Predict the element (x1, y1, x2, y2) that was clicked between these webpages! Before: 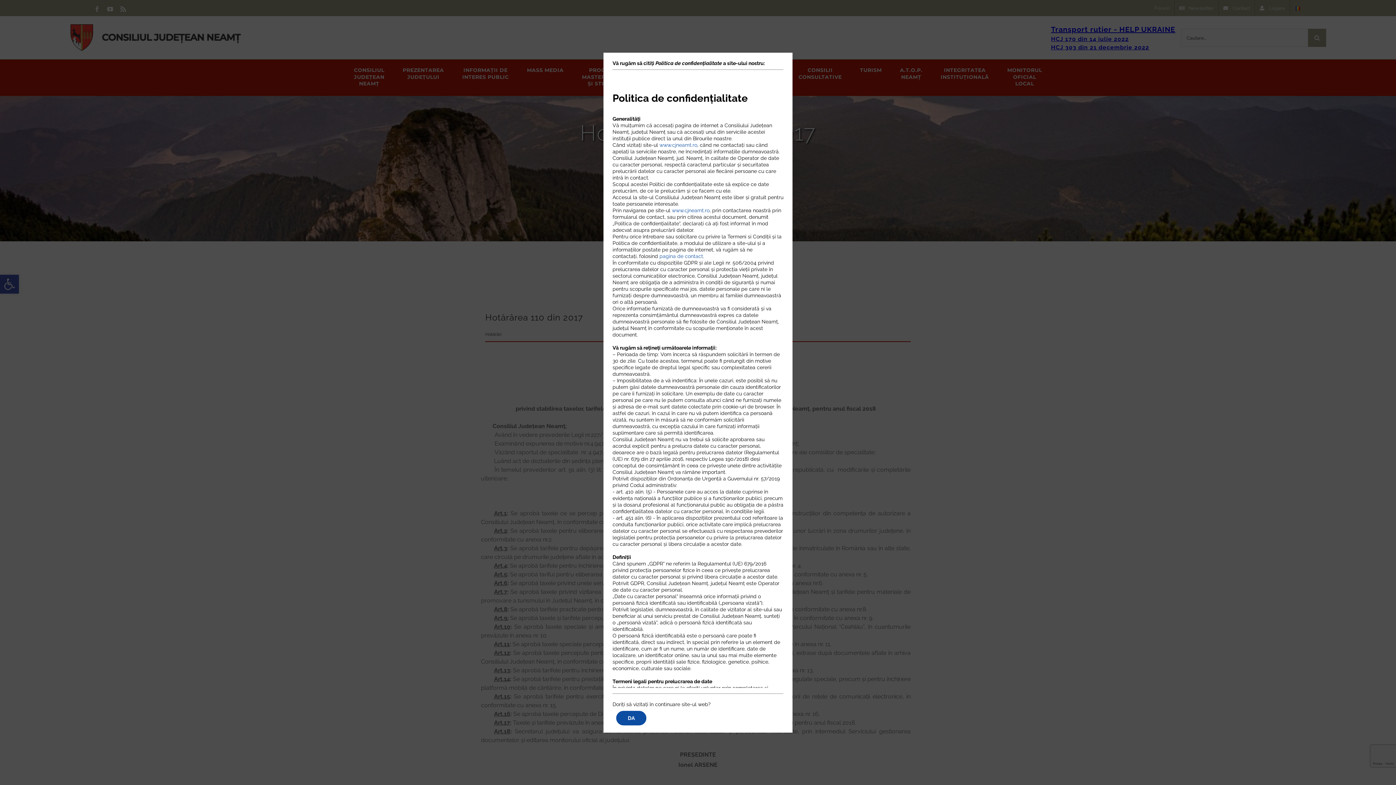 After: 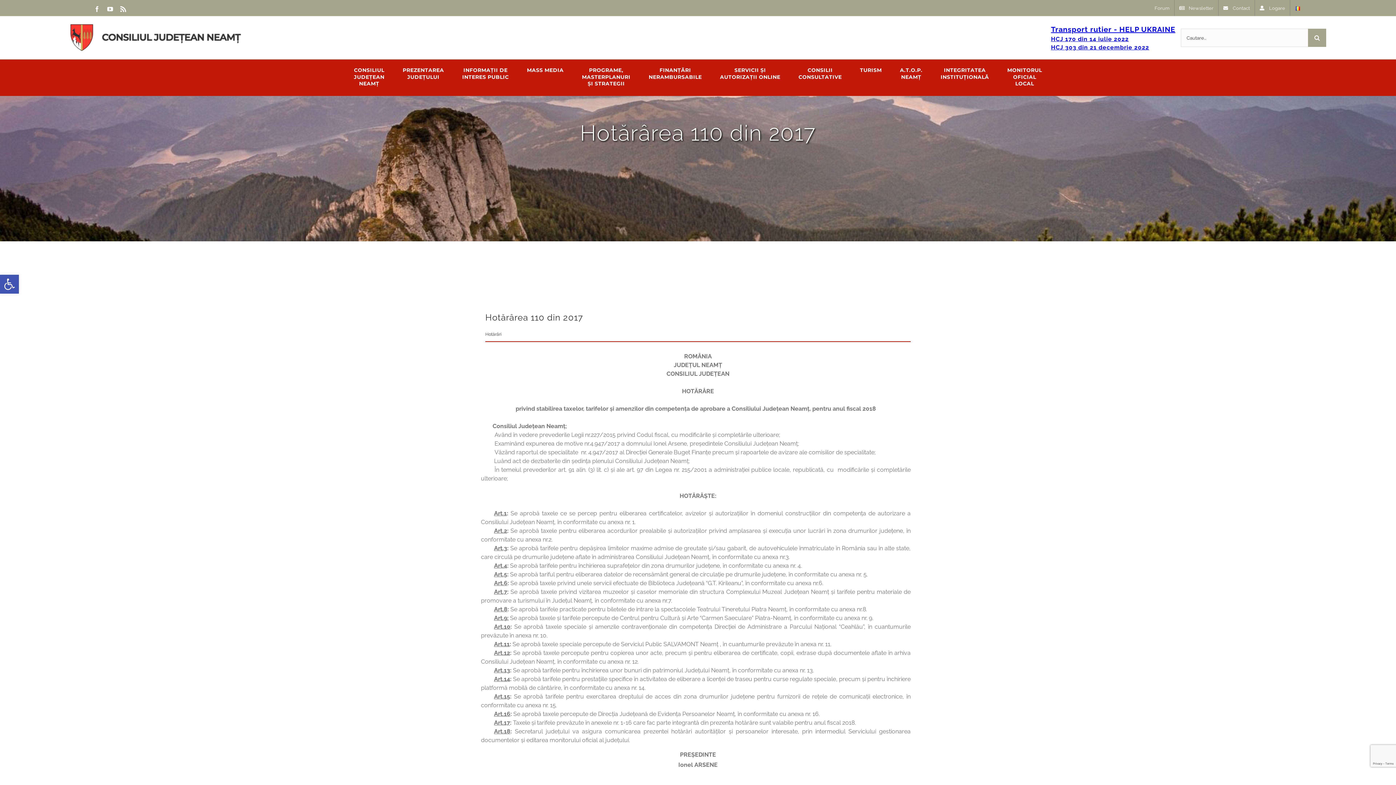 Action: bbox: (616, 711, 646, 725) label: DA